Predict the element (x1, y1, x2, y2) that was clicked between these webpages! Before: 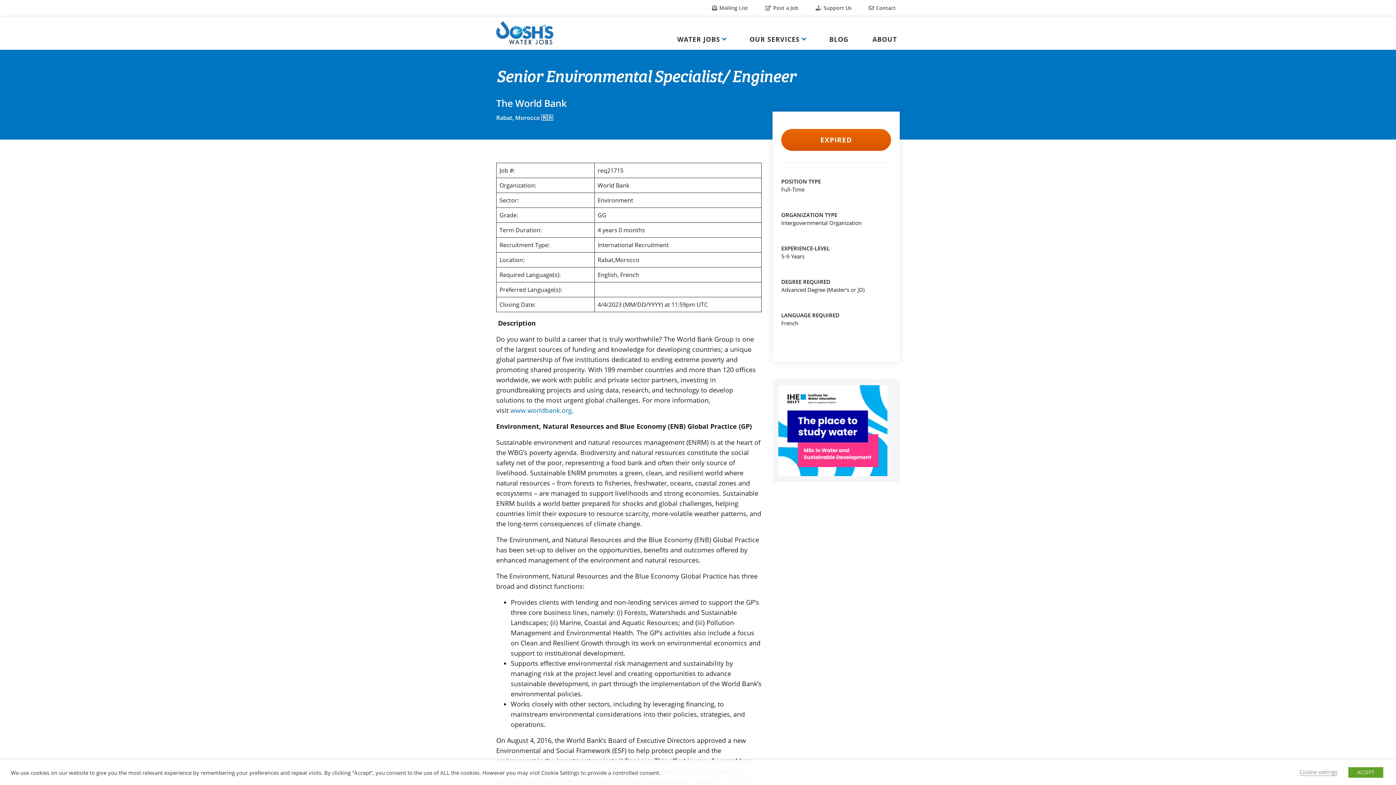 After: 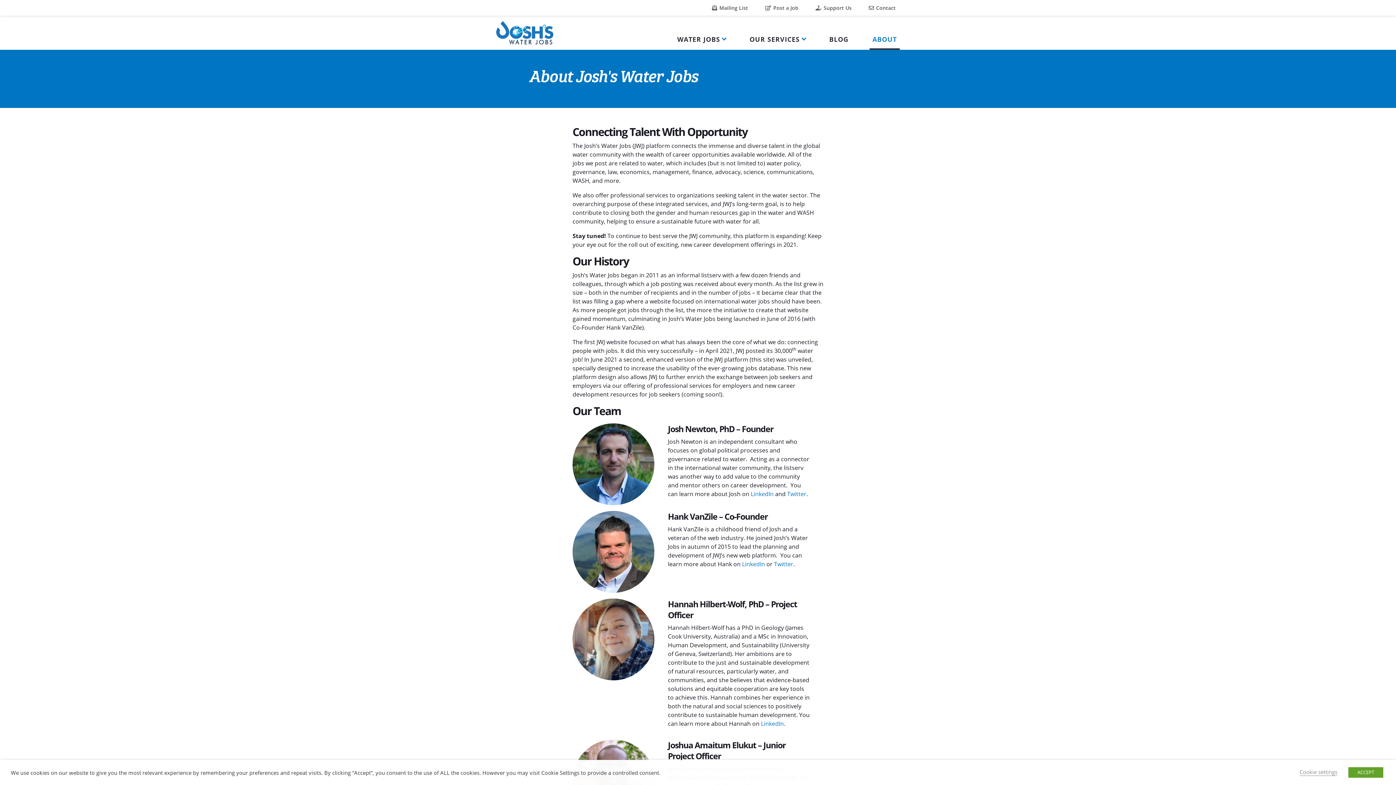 Action: label: ABOUT bbox: (869, 15, 900, 49)